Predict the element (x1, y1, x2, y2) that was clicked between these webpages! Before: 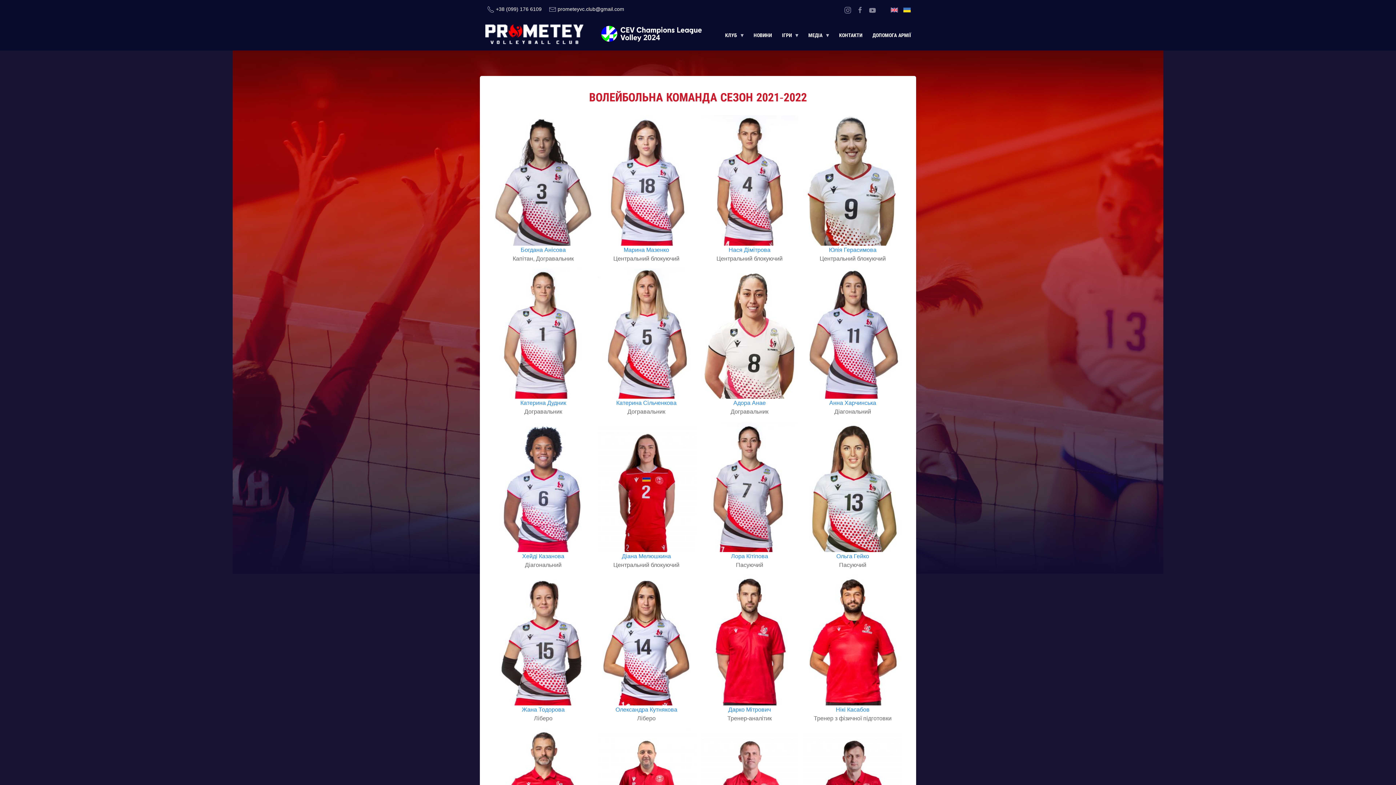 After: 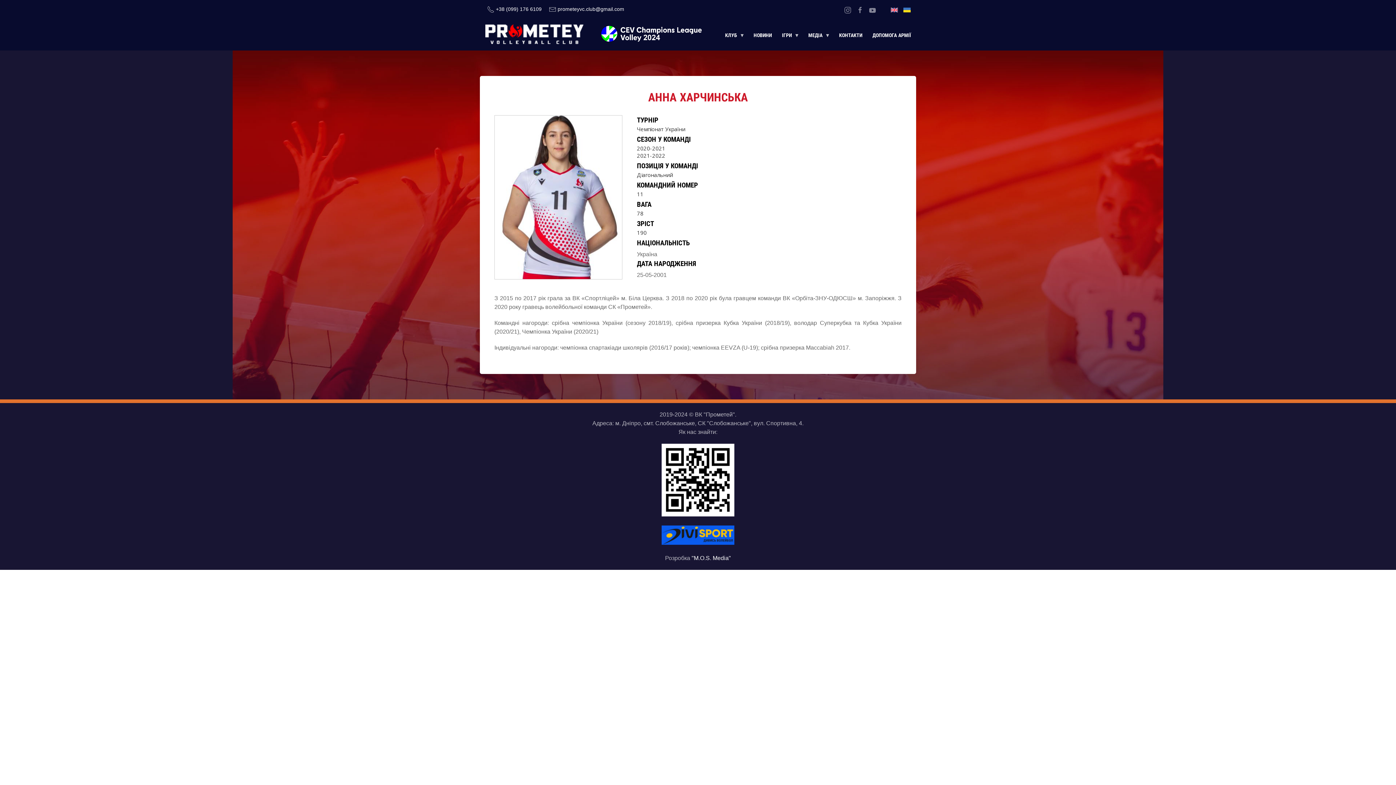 Action: label: Анна Харчинська bbox: (829, 400, 876, 406)